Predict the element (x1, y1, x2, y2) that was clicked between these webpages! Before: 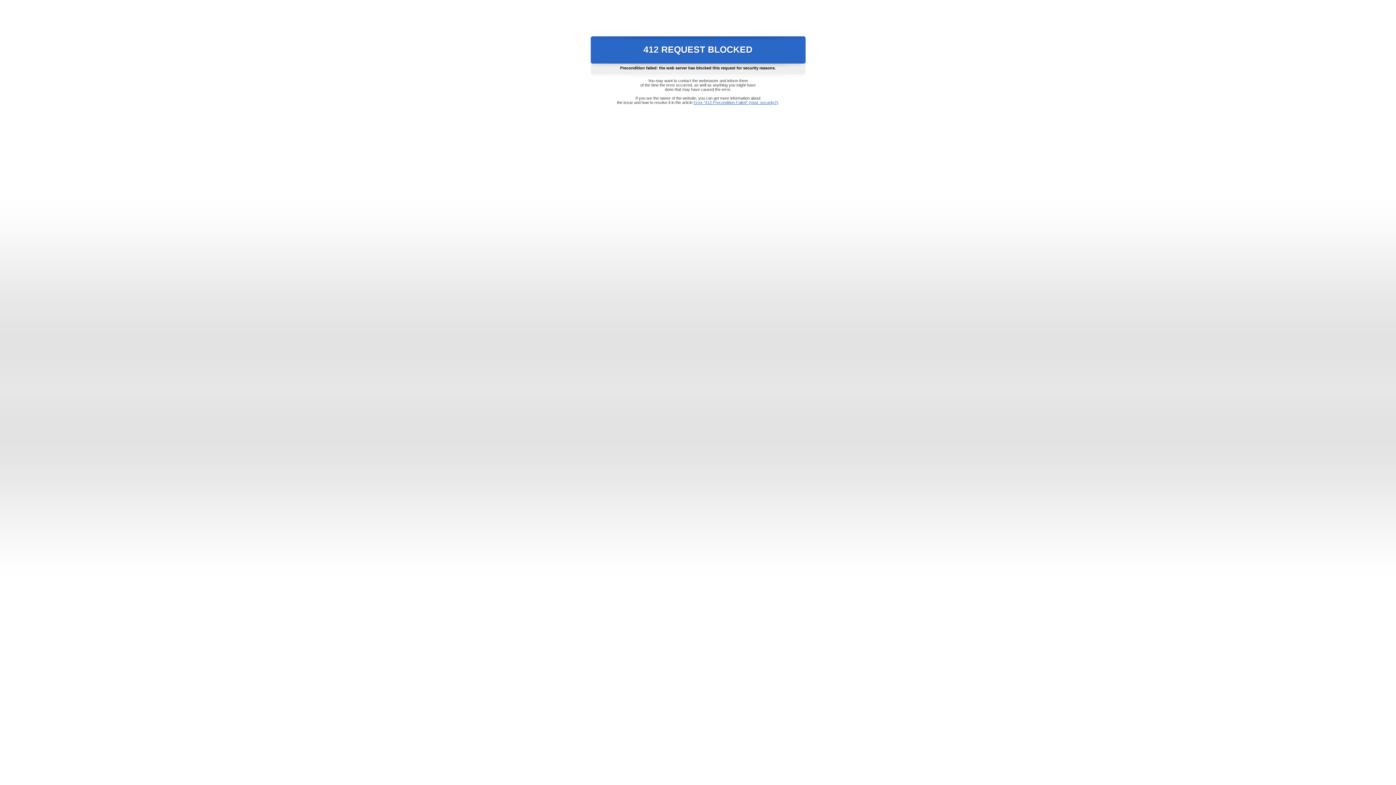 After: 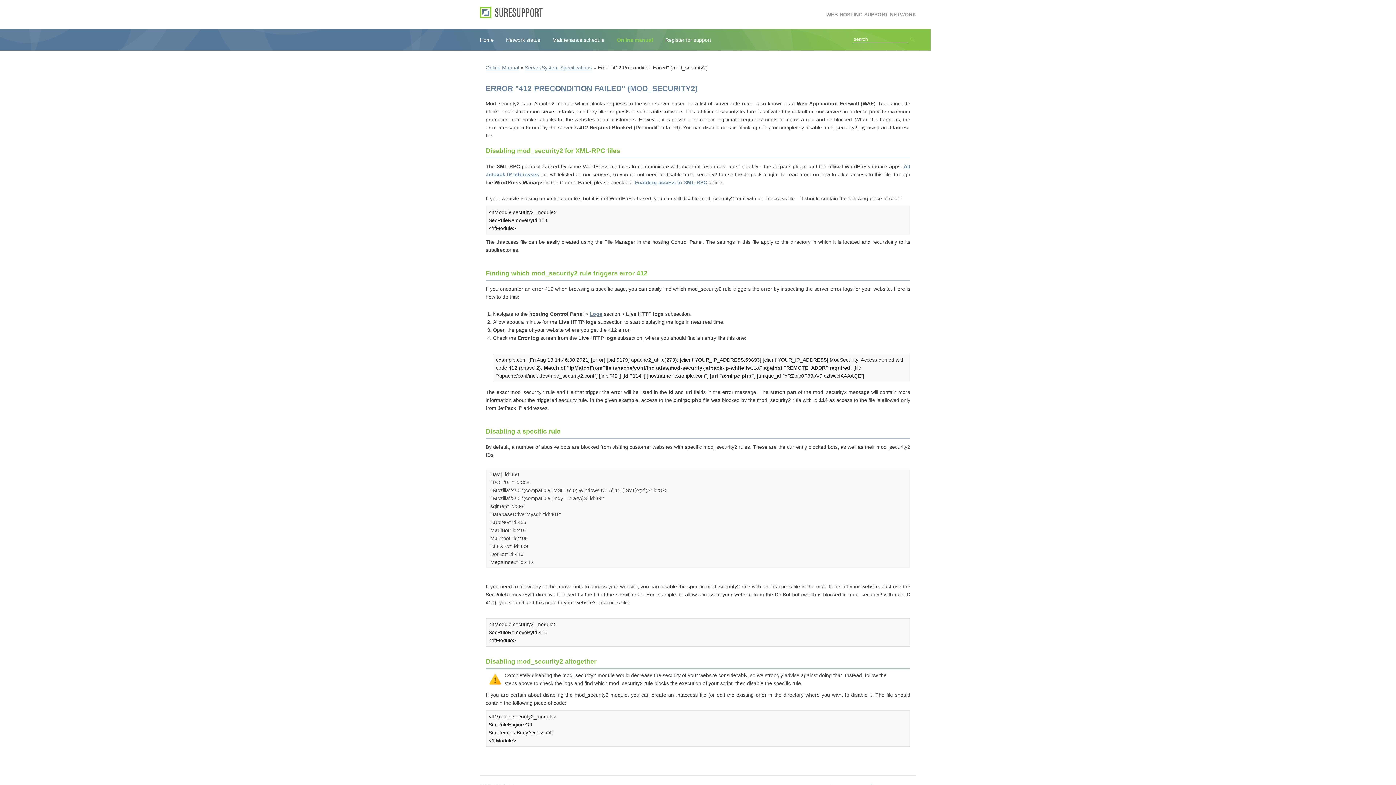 Action: bbox: (693, 100, 778, 104) label: Error "412 Precondition Failed" (mod_security2)